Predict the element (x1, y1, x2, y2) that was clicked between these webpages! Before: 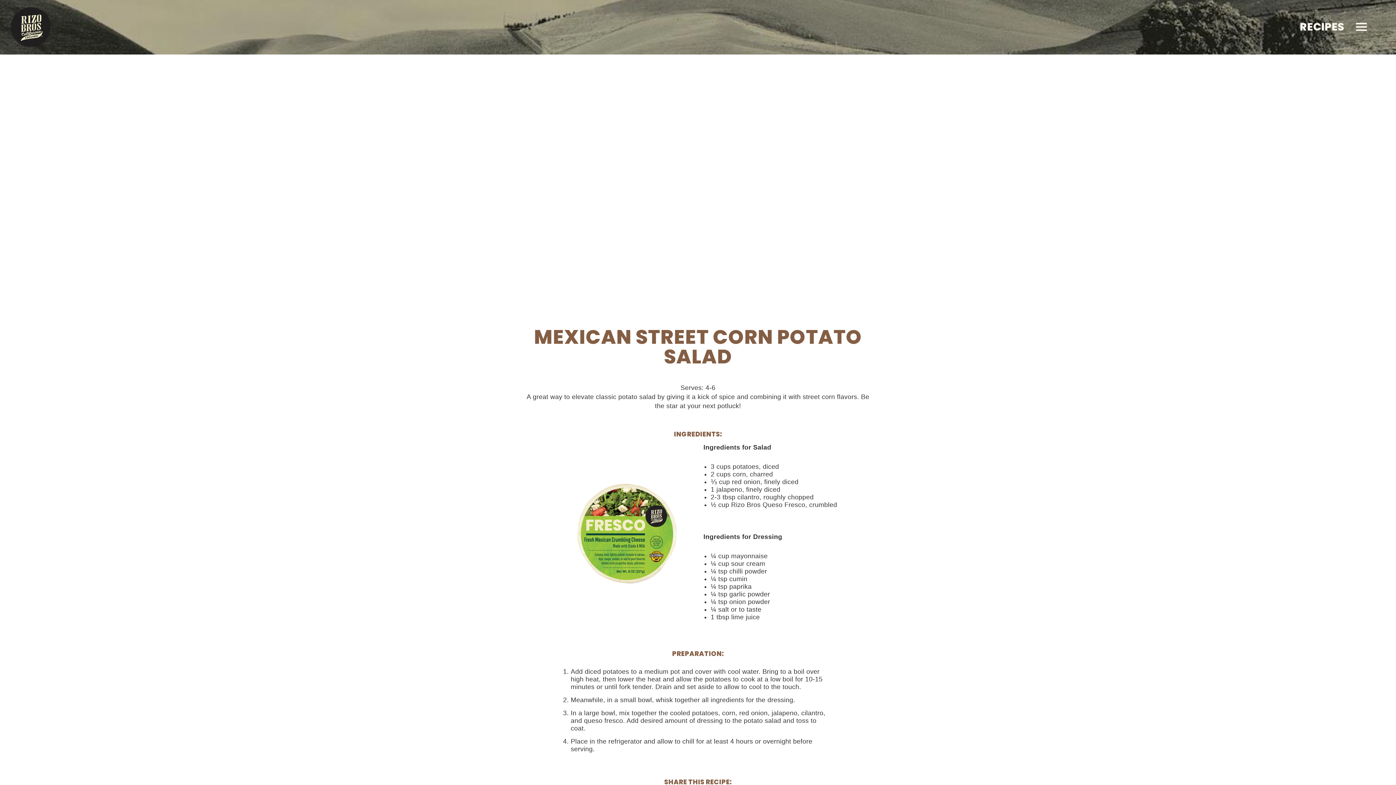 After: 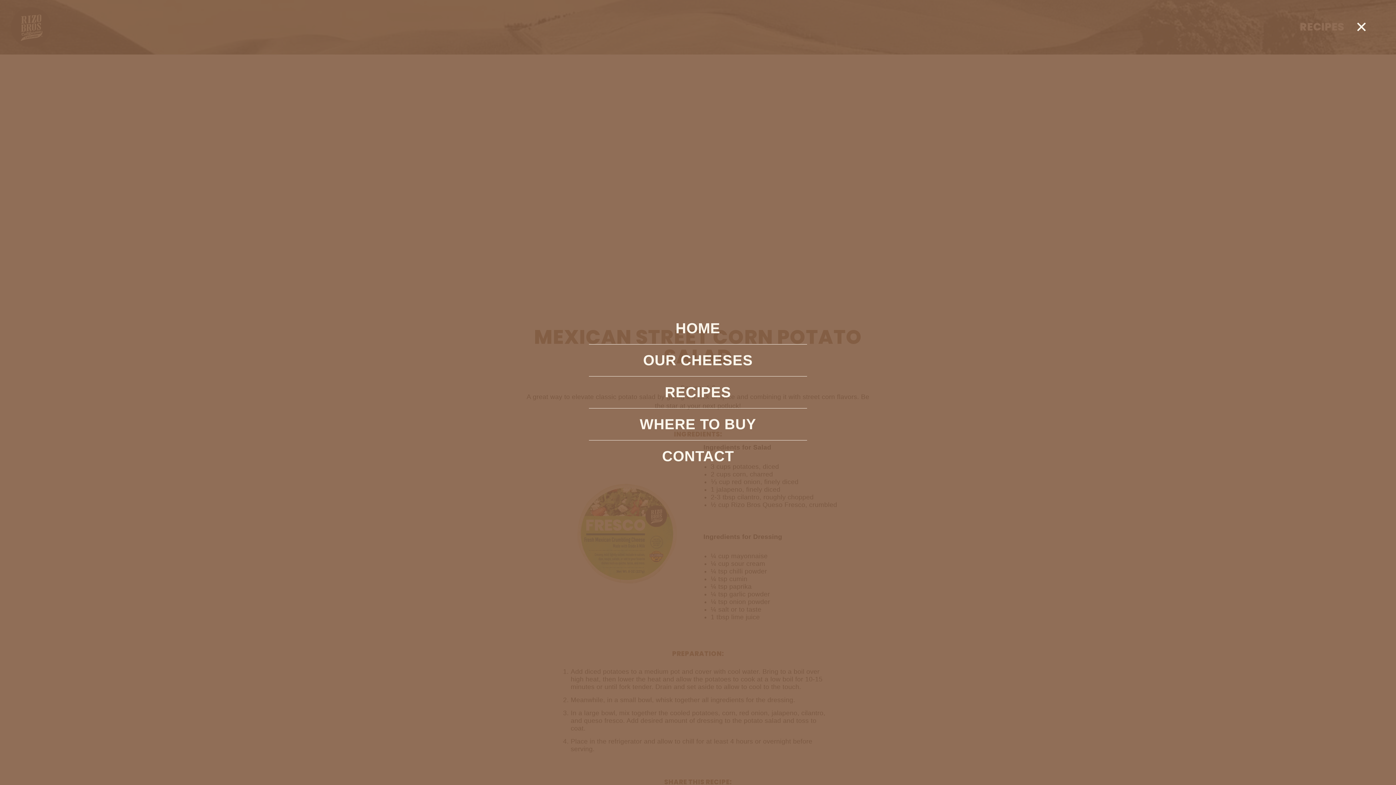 Action: bbox: (1352, 19, 1370, 34)